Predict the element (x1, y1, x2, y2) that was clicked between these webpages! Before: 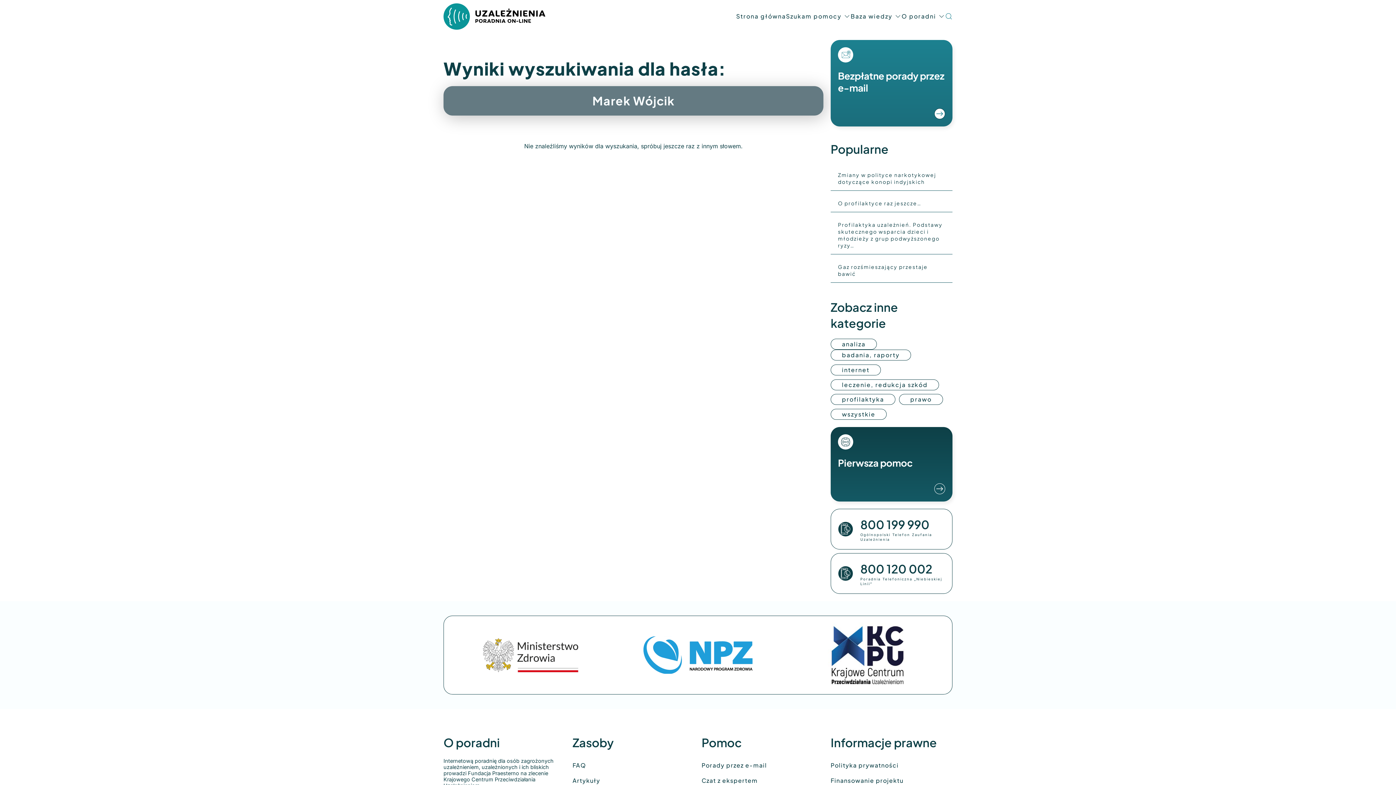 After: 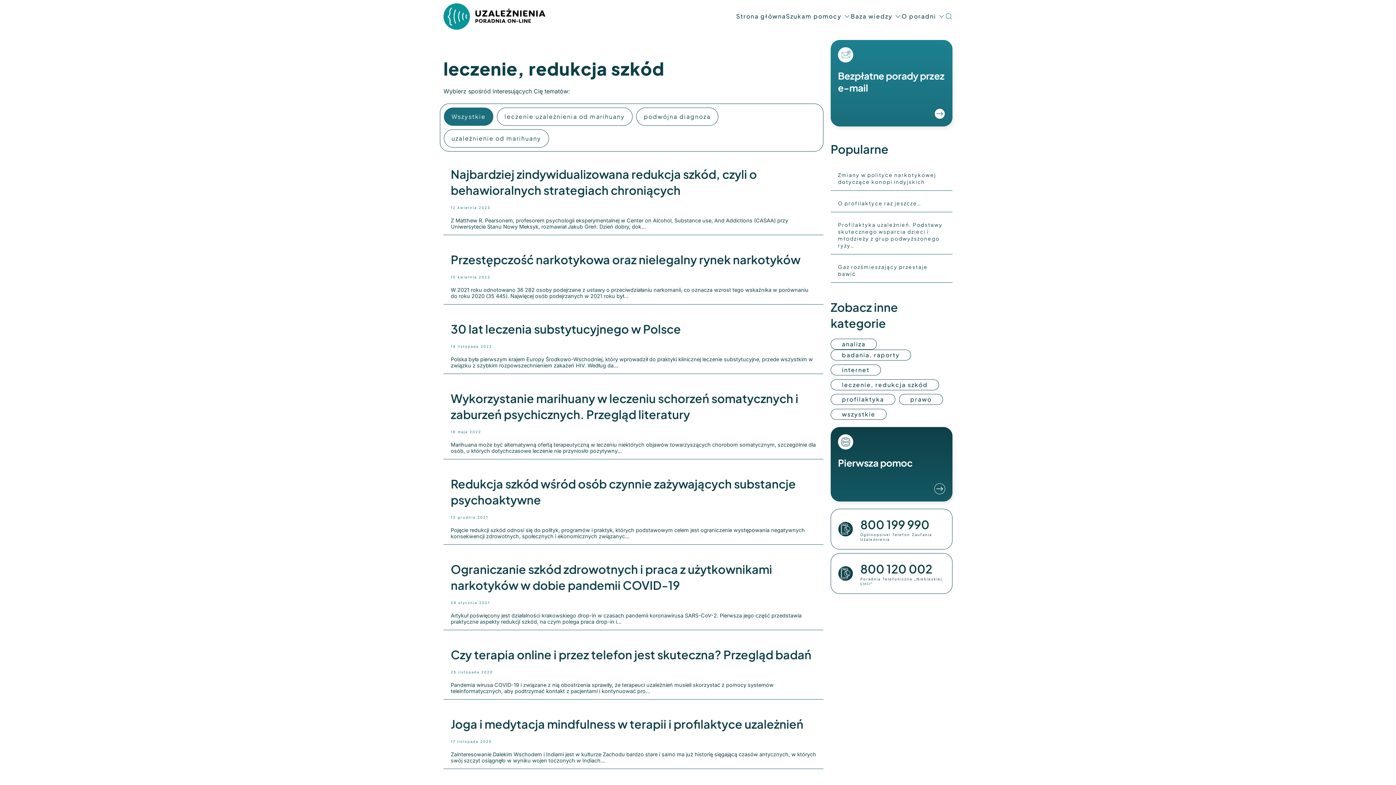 Action: label: Przejdź do kategorii: leczenie, redukcja szkód bbox: (830, 379, 939, 390)